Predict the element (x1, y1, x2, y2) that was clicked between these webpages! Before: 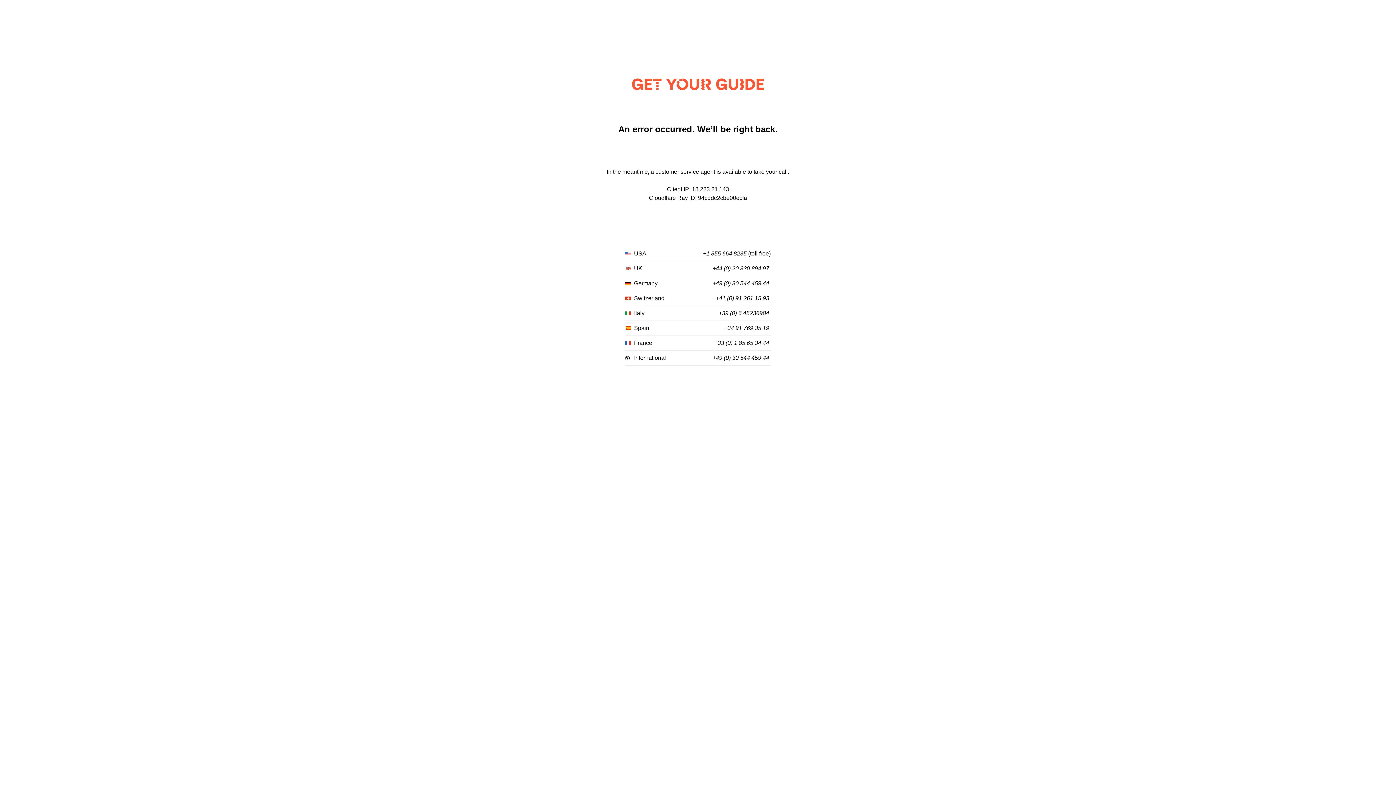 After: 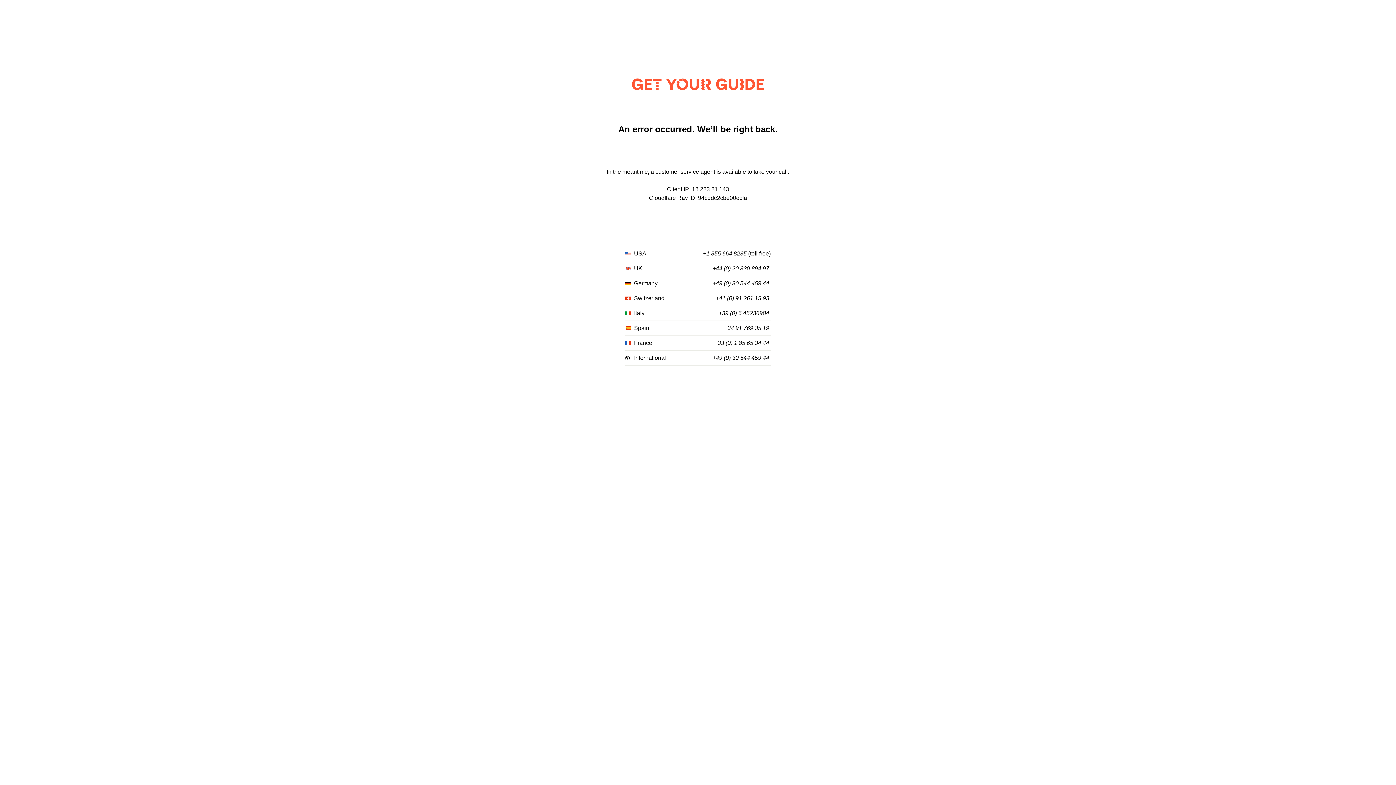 Action: bbox: (712, 355, 769, 361) label: +49 (0) 30 544 459 44